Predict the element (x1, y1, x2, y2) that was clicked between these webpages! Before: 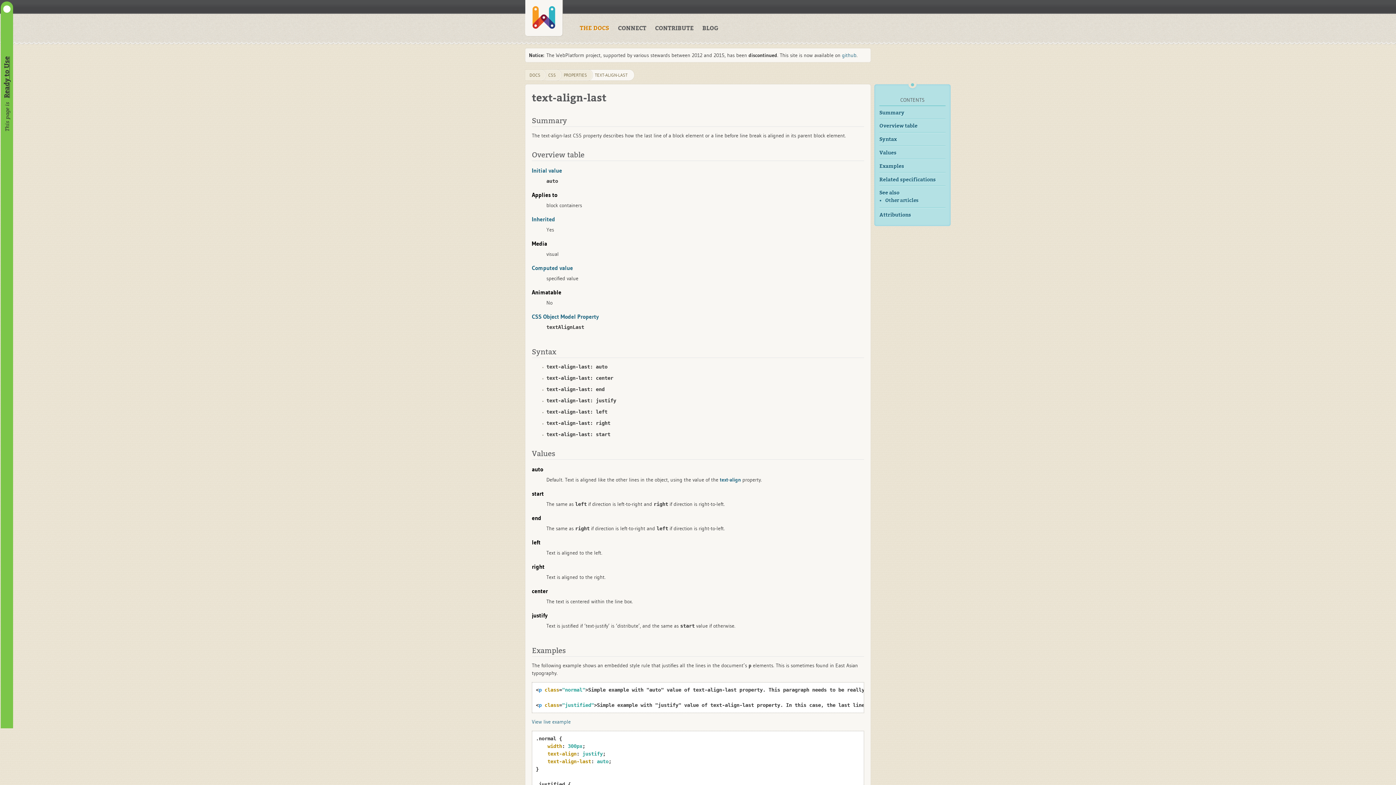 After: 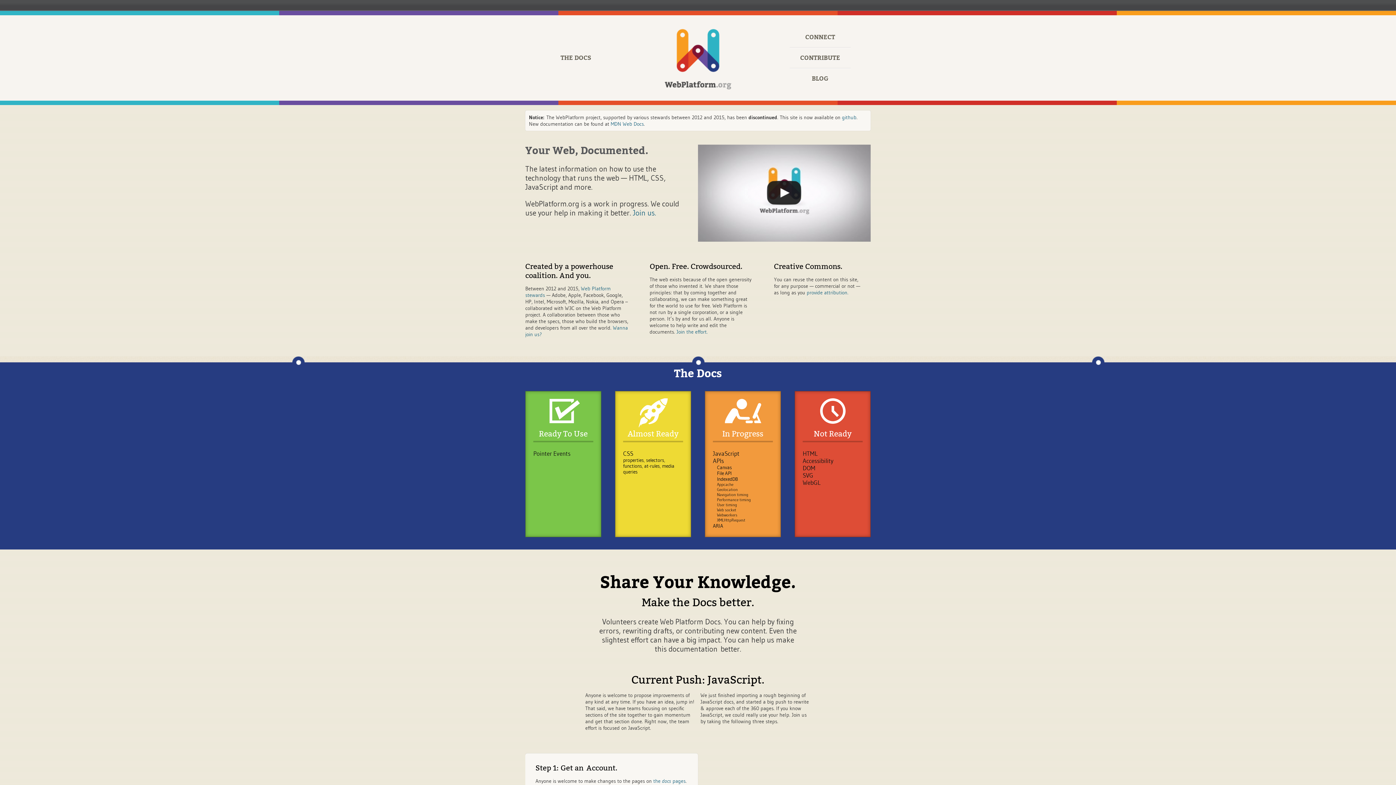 Action: label: THE DOCS bbox: (580, 24, 616, 32)